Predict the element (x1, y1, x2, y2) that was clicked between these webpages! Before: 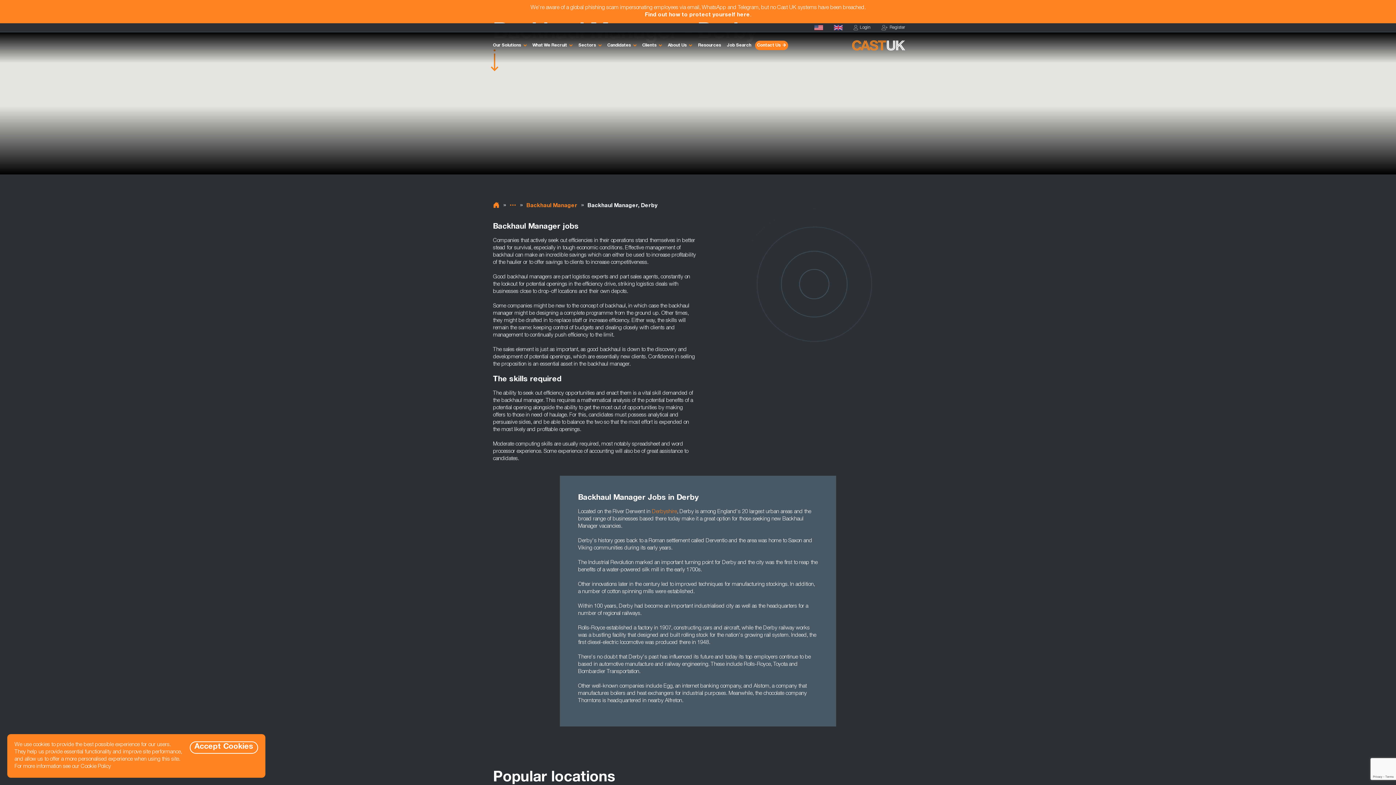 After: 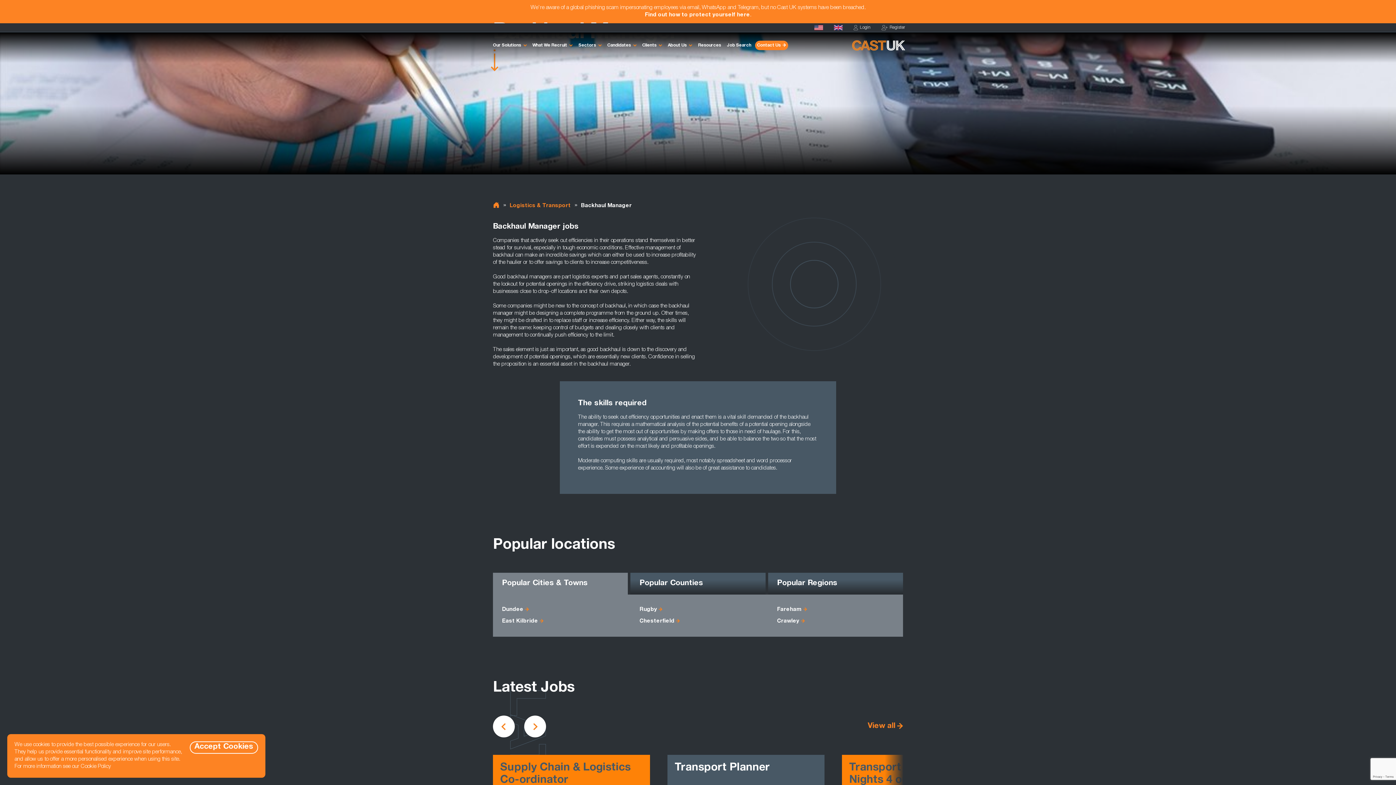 Action: label: Backhaul Manager bbox: (526, 203, 577, 208)